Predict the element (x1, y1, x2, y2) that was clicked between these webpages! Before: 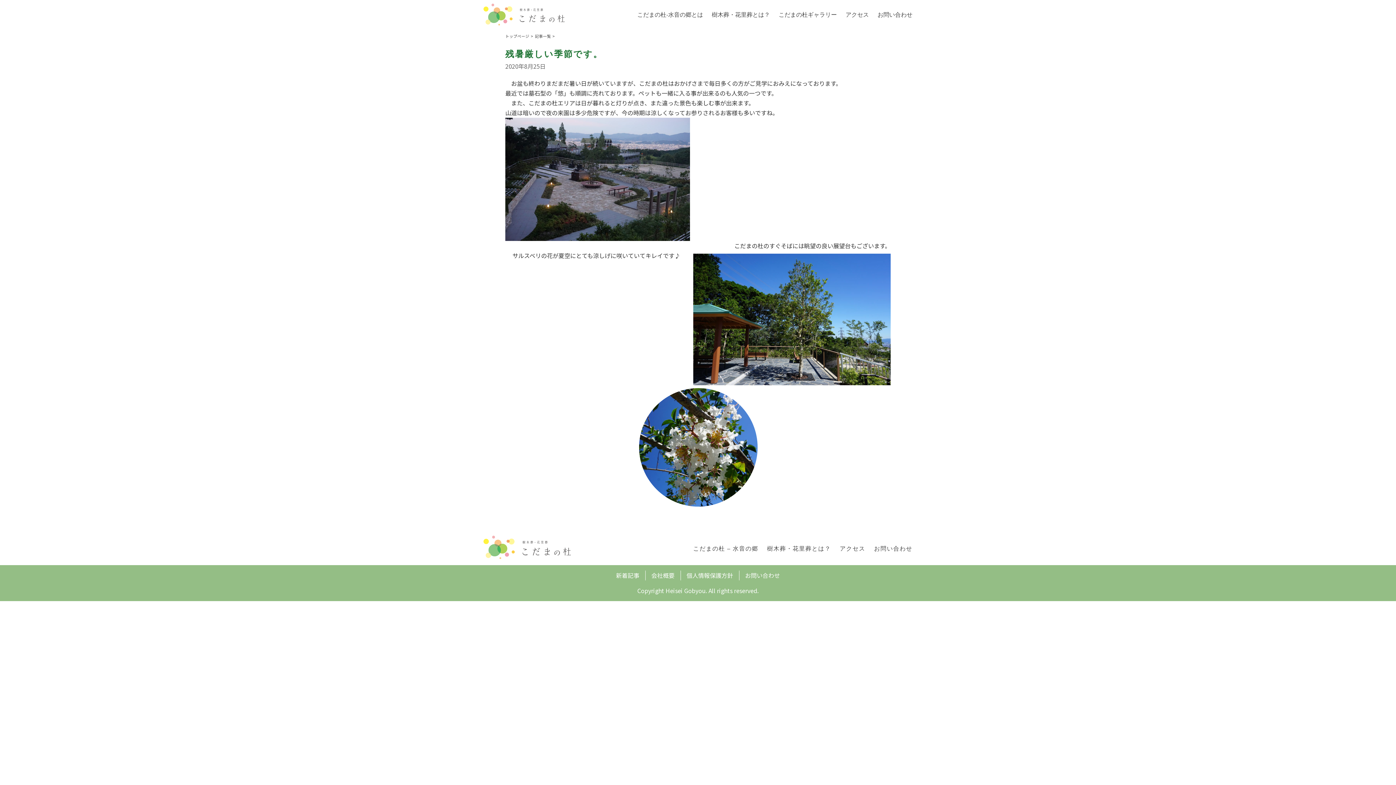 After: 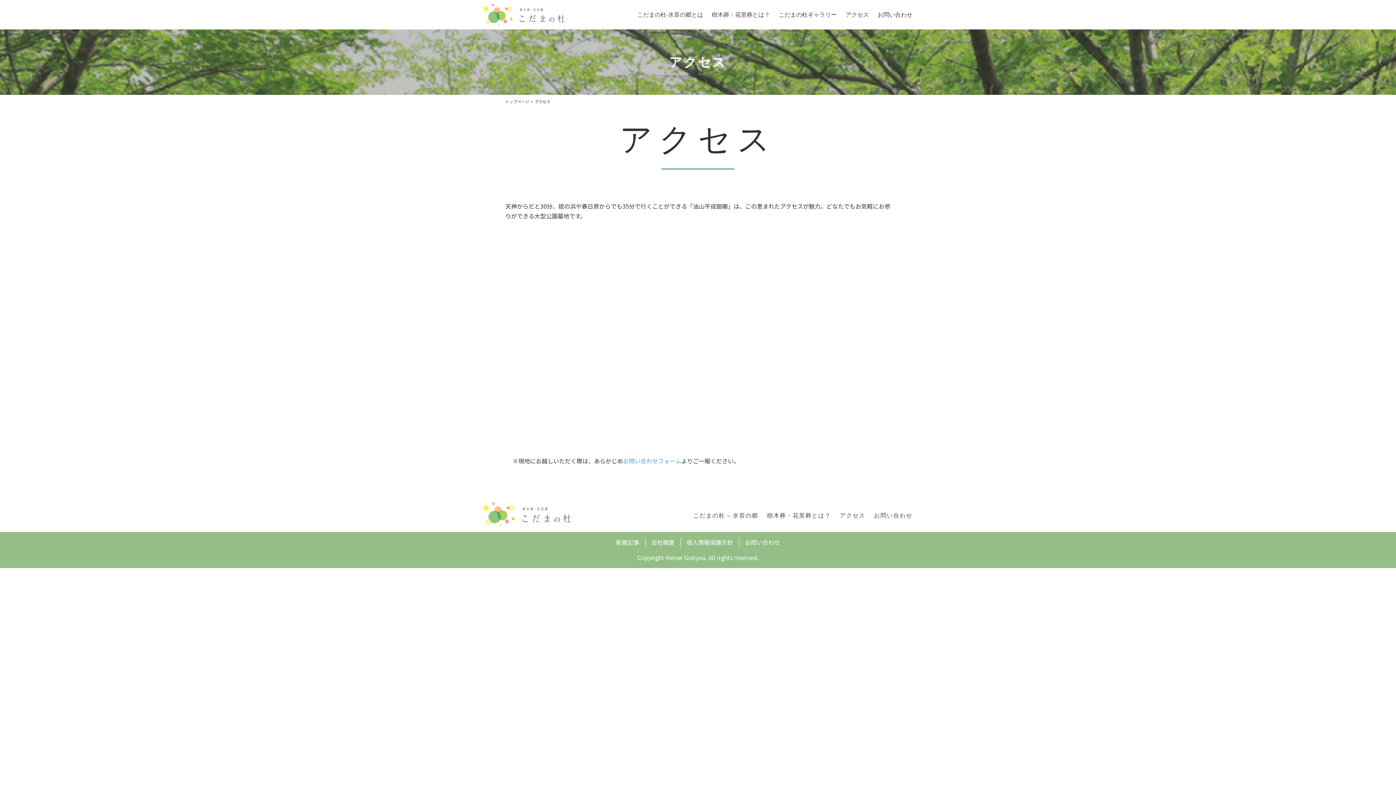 Action: label: アクセス bbox: (839, 545, 865, 552)